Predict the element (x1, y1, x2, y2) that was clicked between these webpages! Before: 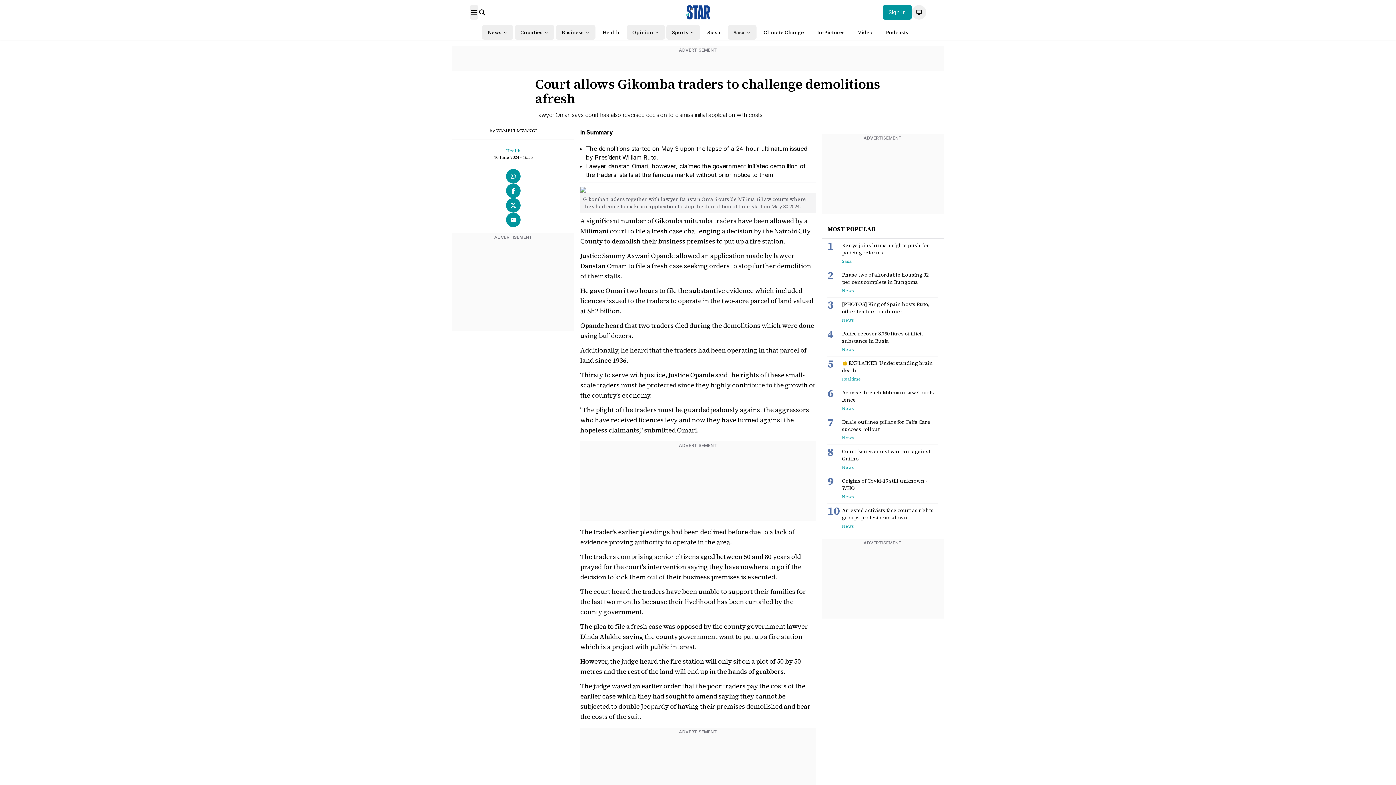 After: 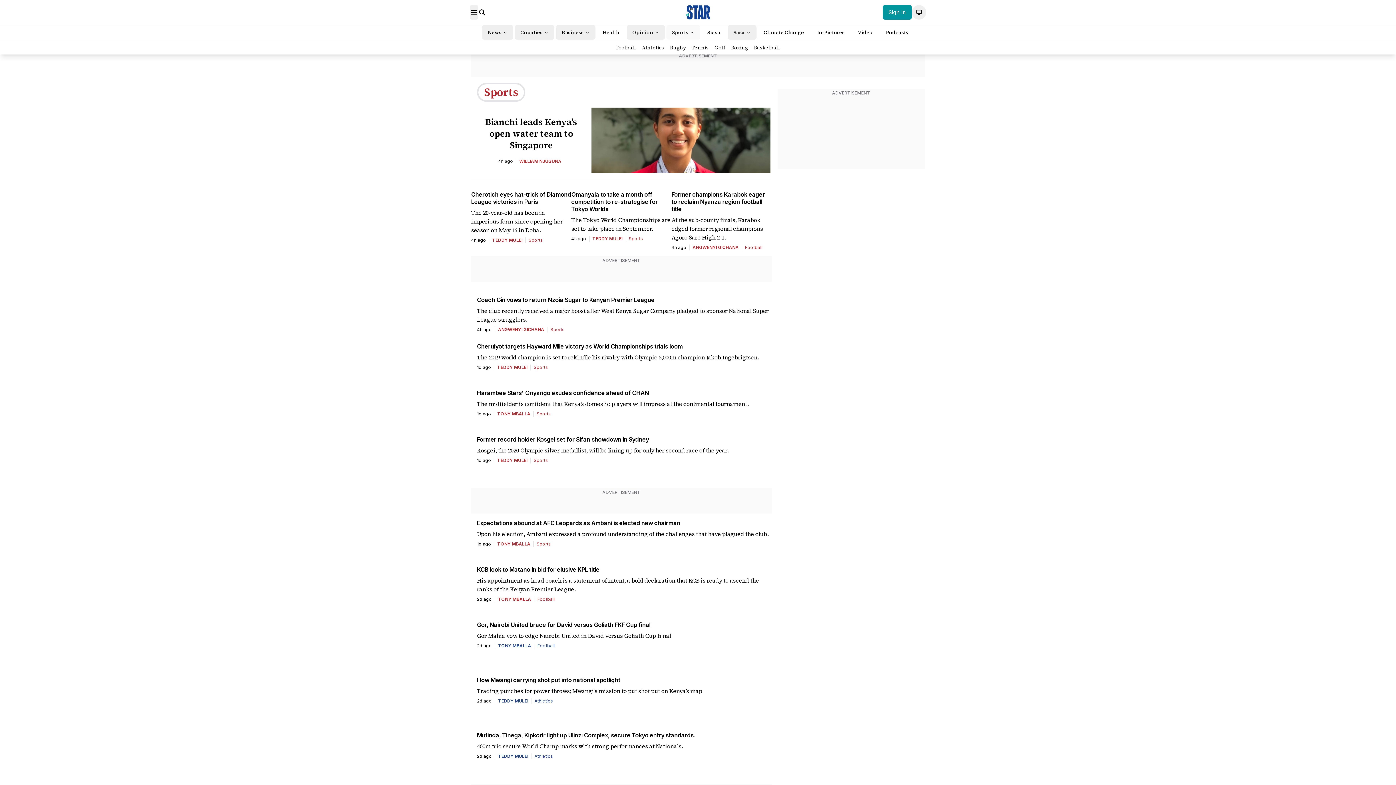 Action: bbox: (666, 25, 700, 39) label: Sports